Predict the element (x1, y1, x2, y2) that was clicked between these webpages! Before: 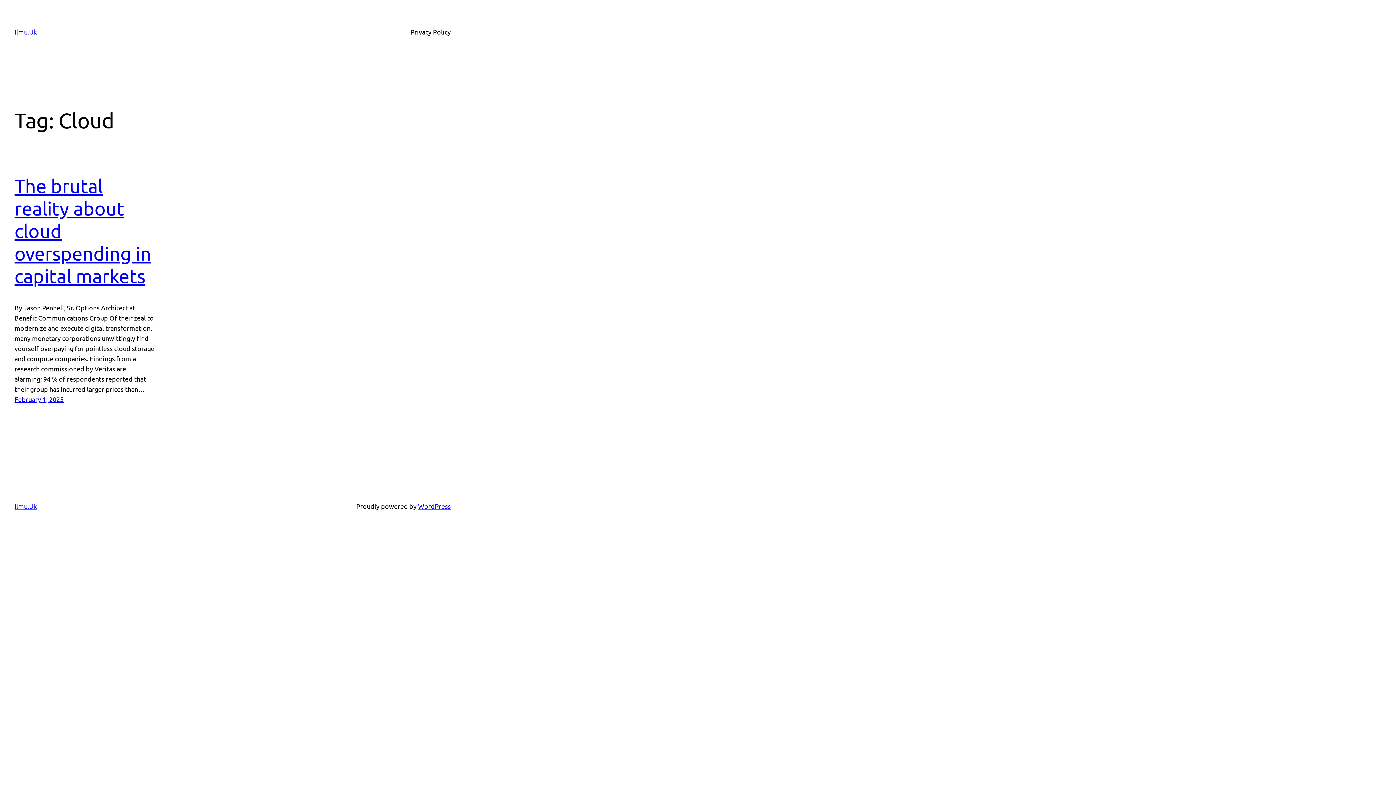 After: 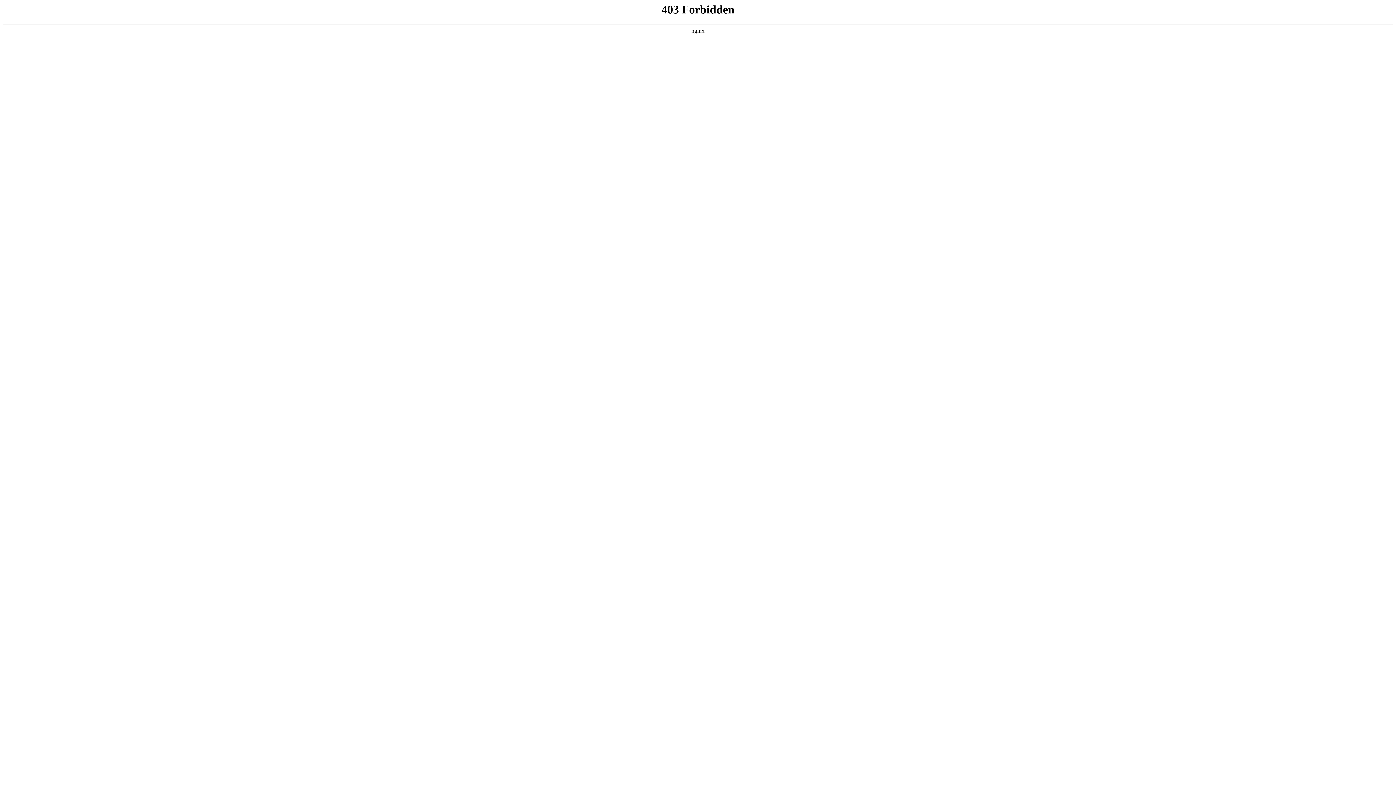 Action: label: WordPress bbox: (418, 502, 450, 510)